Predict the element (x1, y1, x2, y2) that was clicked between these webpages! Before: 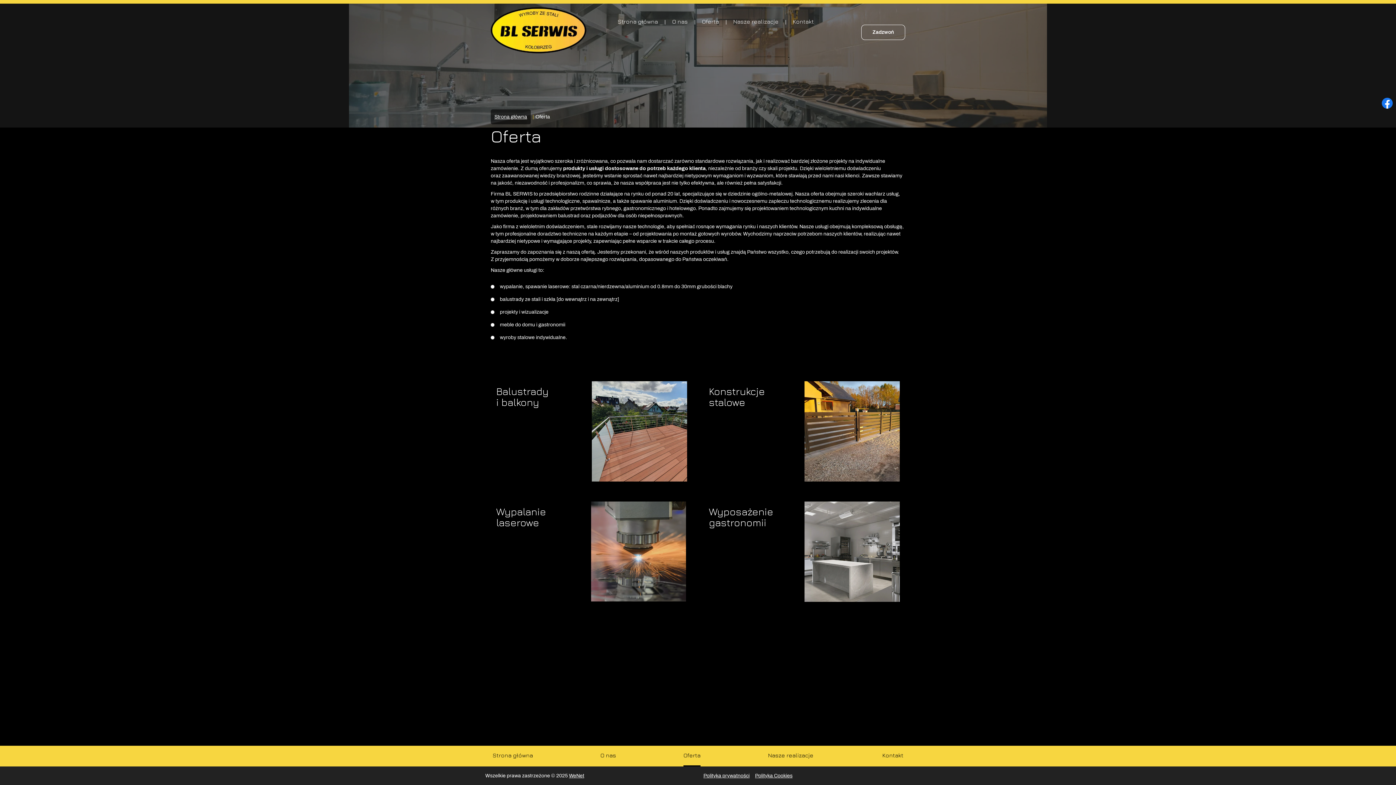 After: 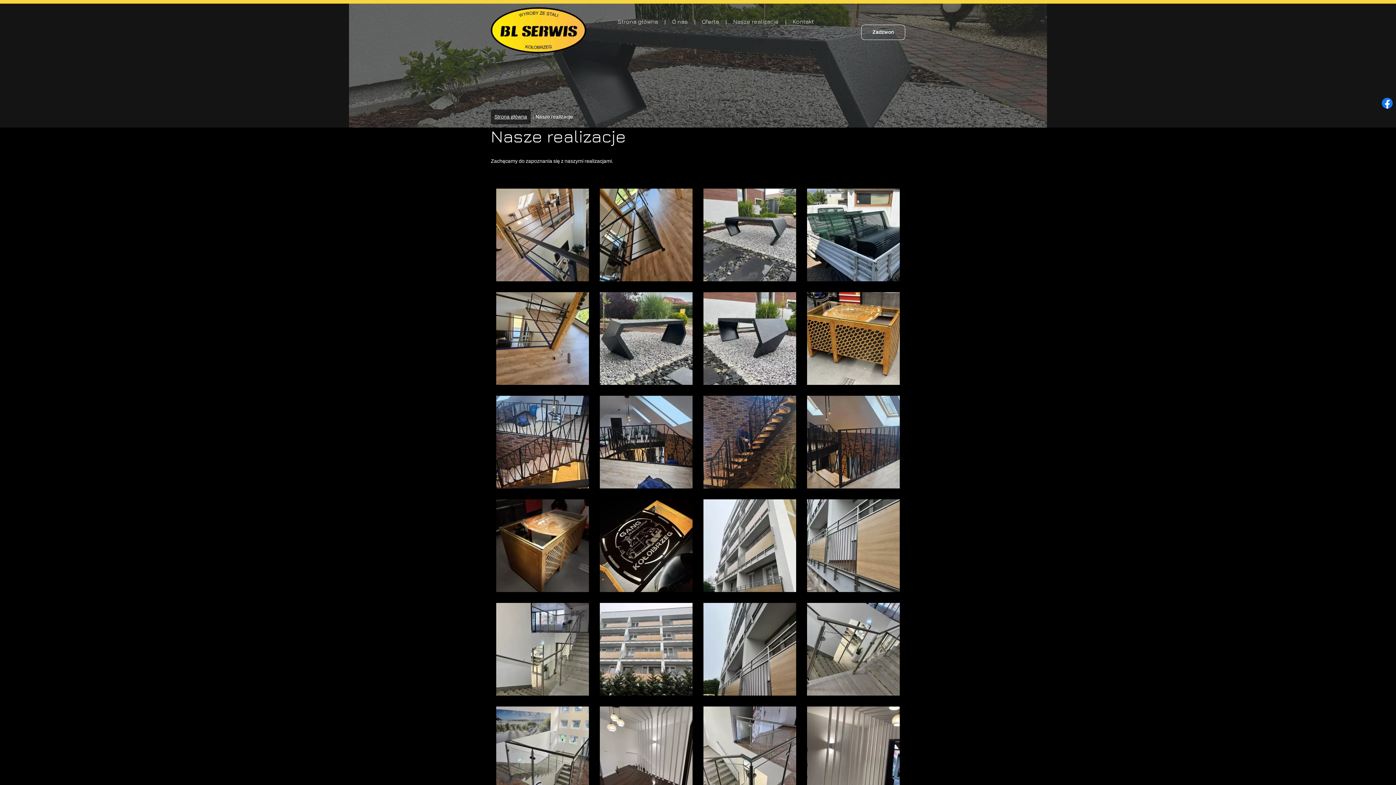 Action: label: Nasze realizacje  bbox: (768, 751, 815, 766)